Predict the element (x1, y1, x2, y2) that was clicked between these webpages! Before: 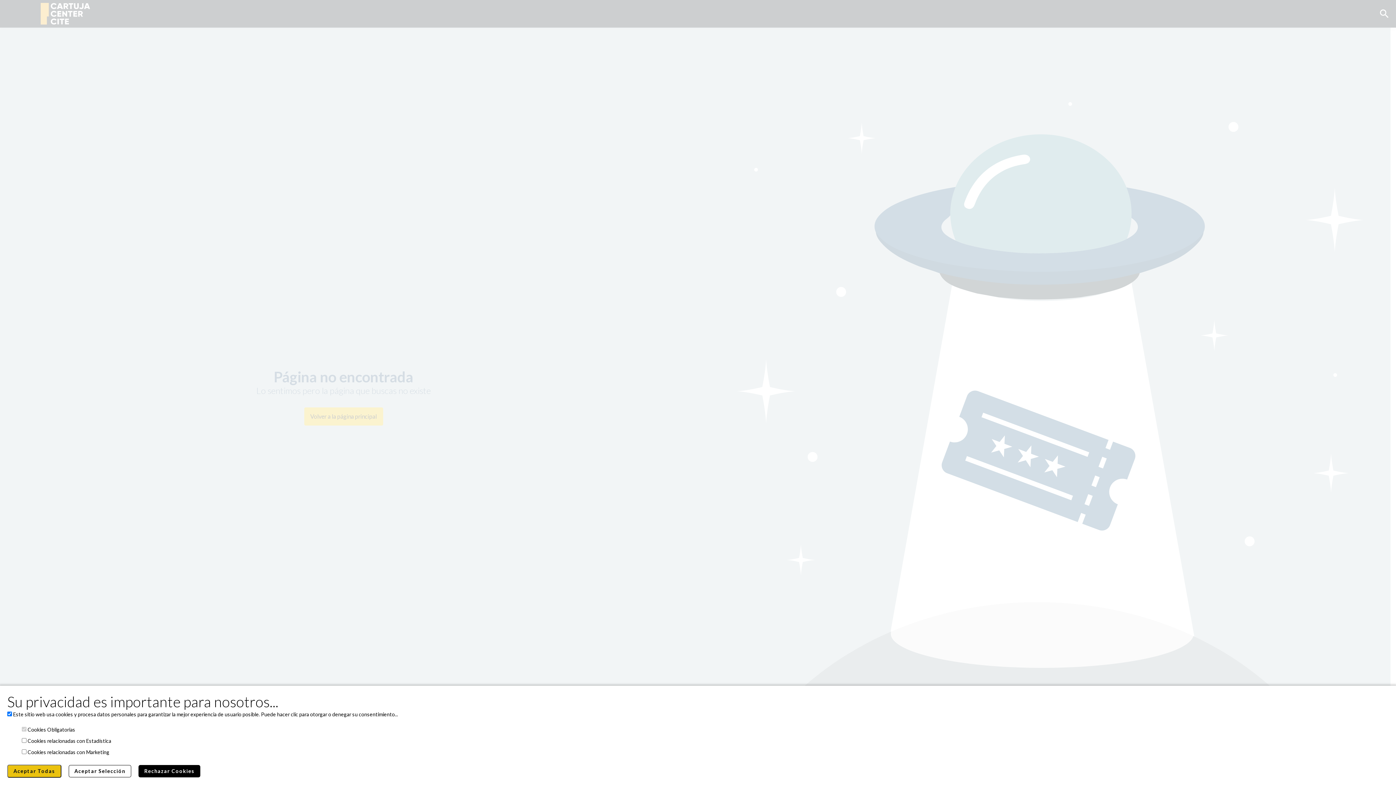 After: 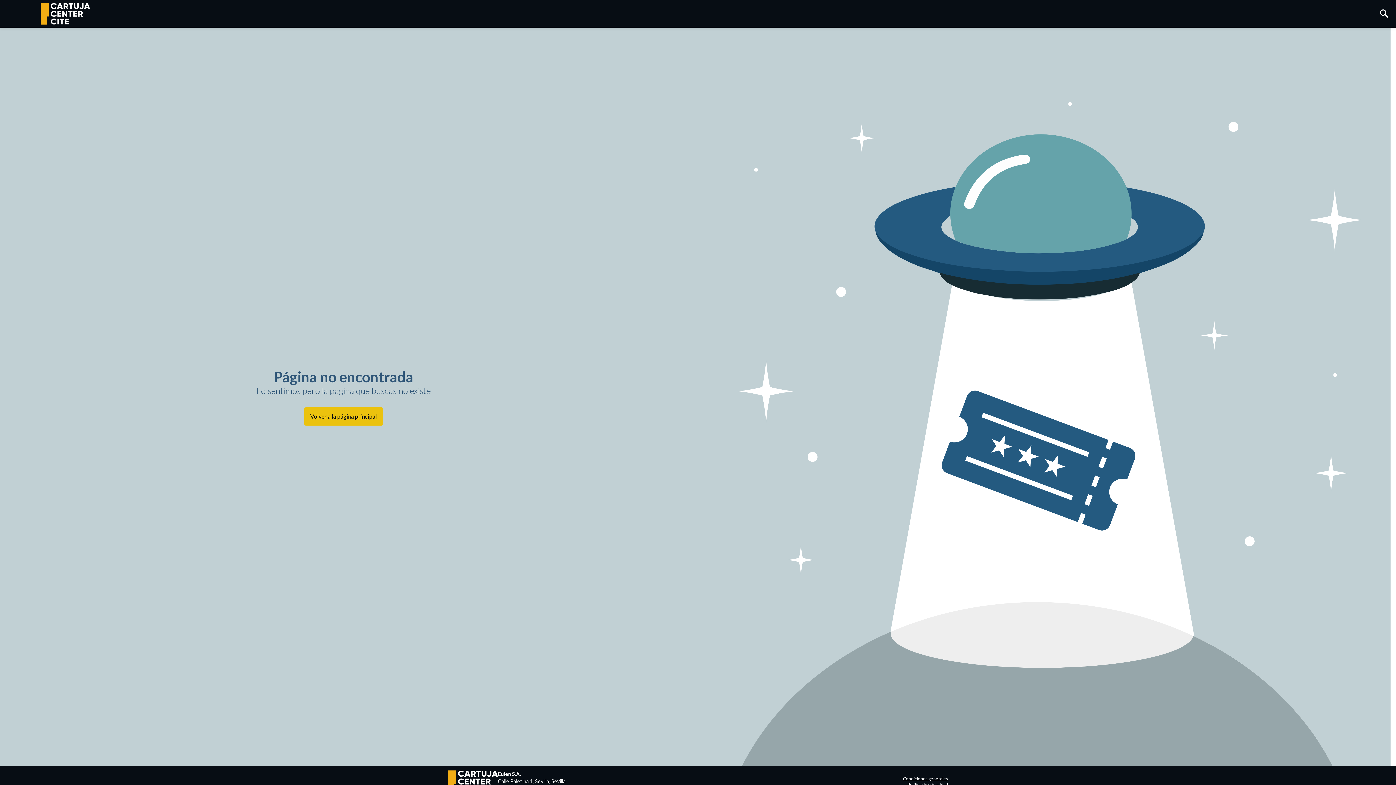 Action: label: Rechazar Cookies bbox: (140, 765, 203, 777)